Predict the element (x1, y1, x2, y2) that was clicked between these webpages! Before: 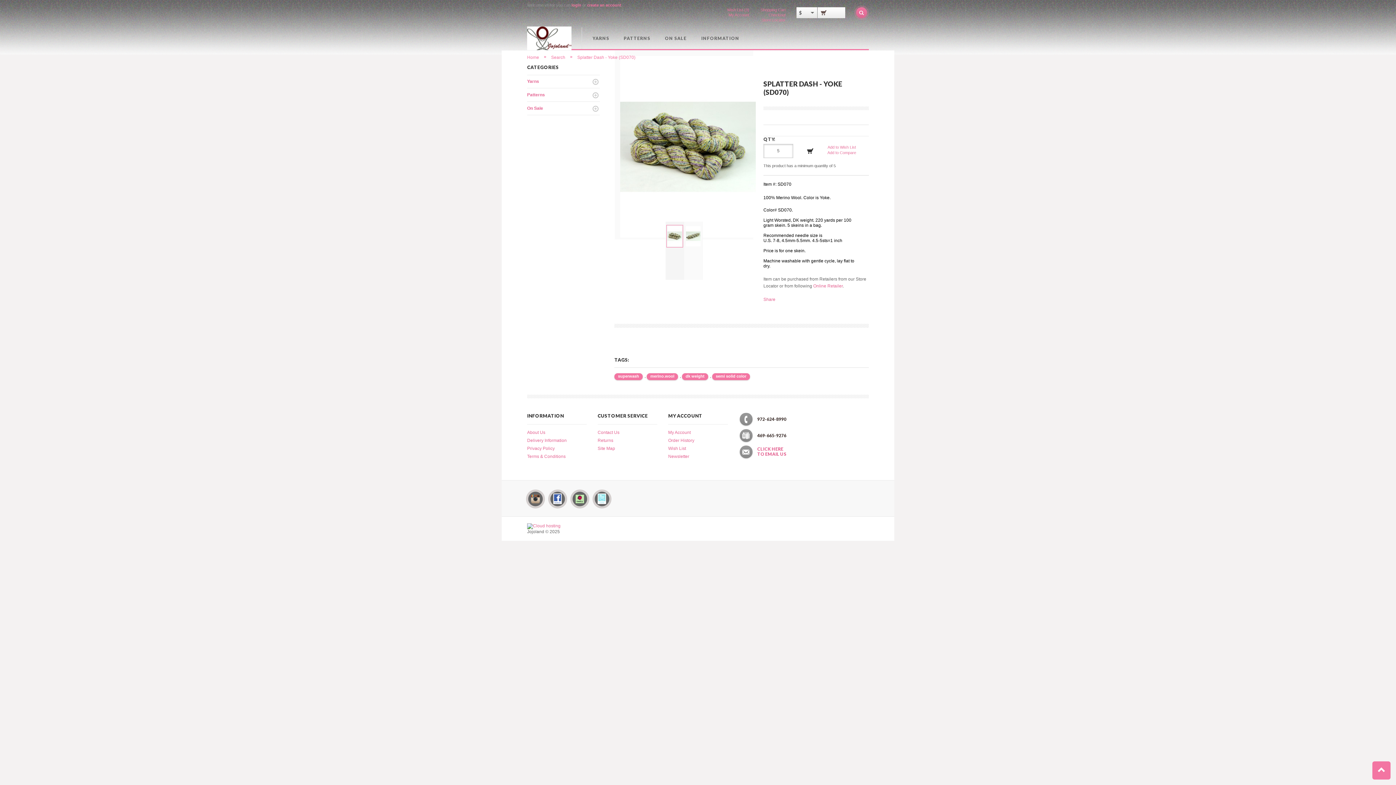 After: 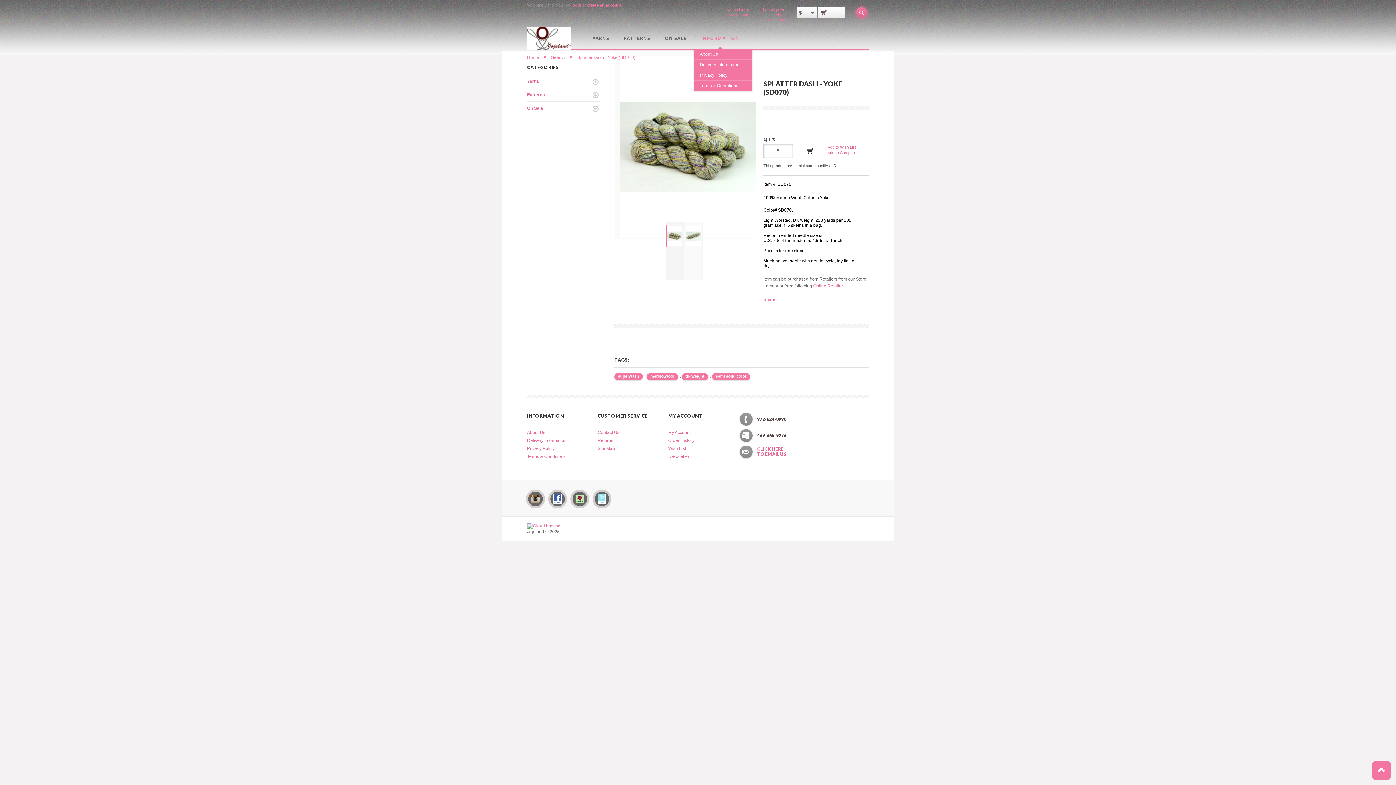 Action: label: INFORMATION bbox: (694, 27, 746, 49)